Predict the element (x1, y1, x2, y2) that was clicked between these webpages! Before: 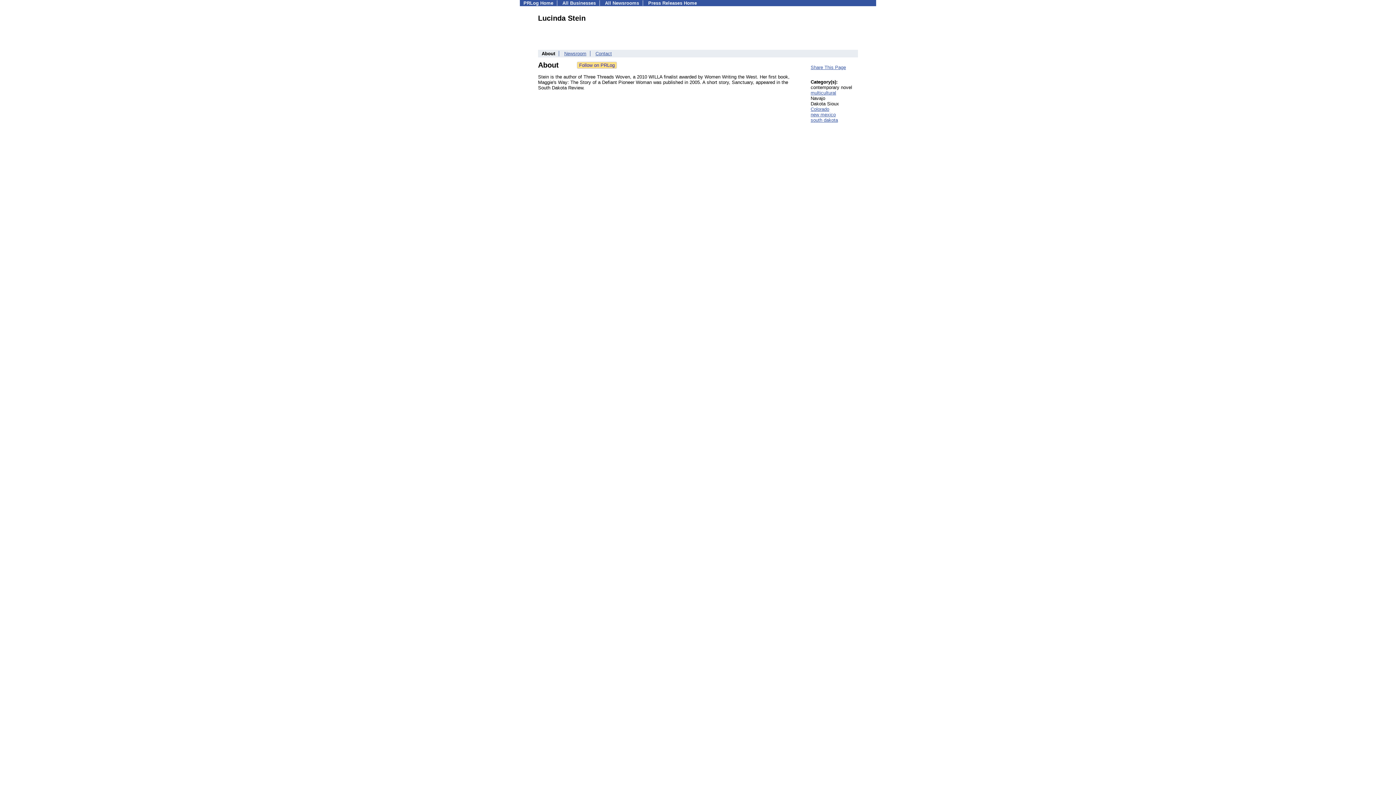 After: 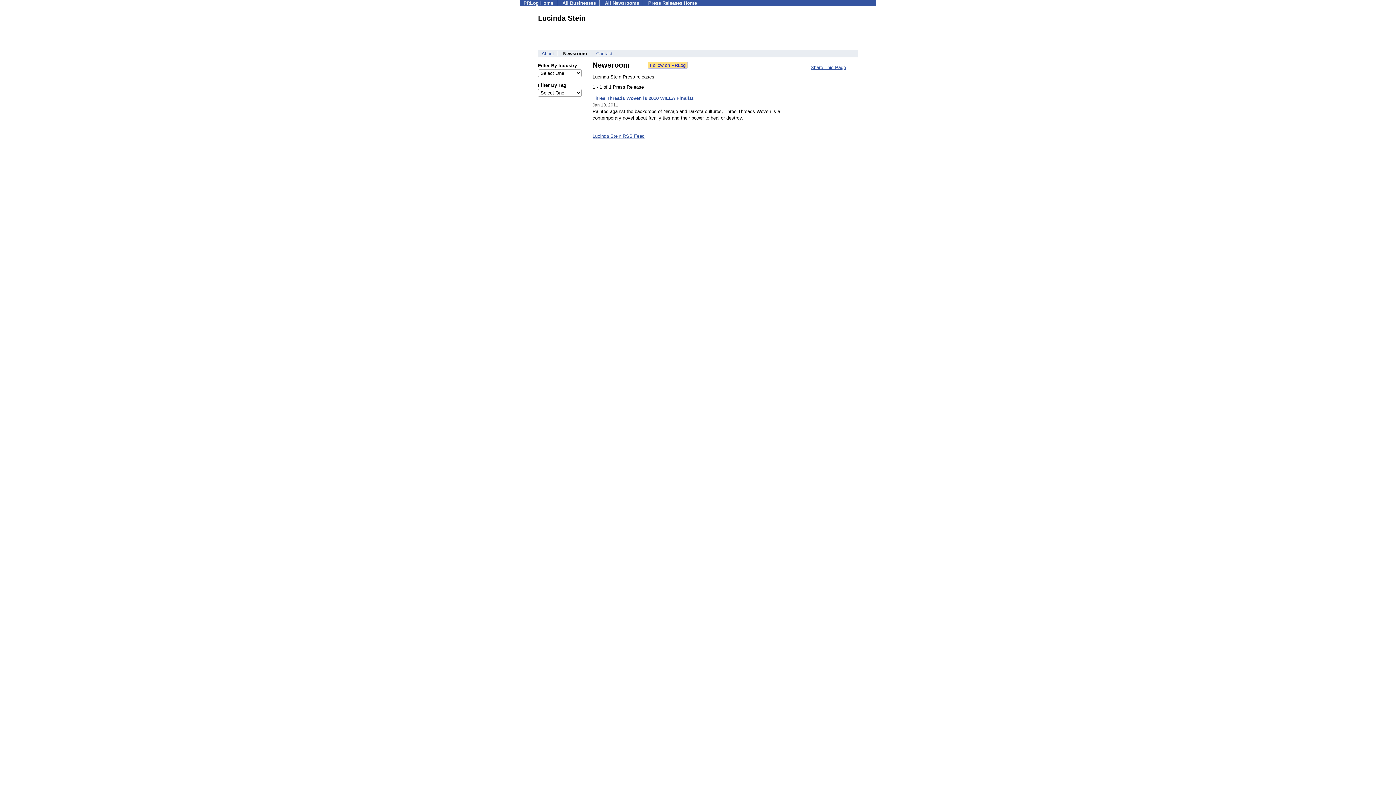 Action: label: Newsroom bbox: (564, 50, 586, 56)